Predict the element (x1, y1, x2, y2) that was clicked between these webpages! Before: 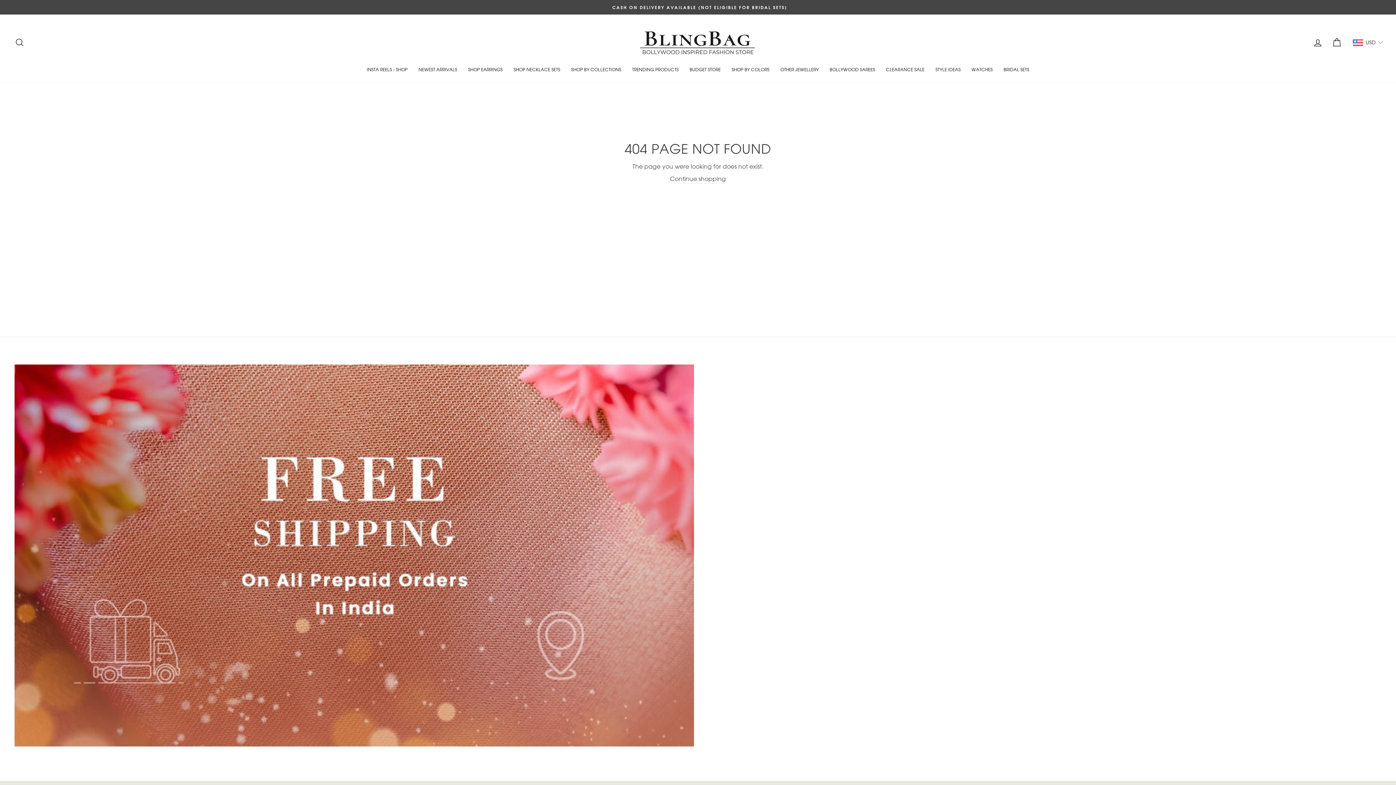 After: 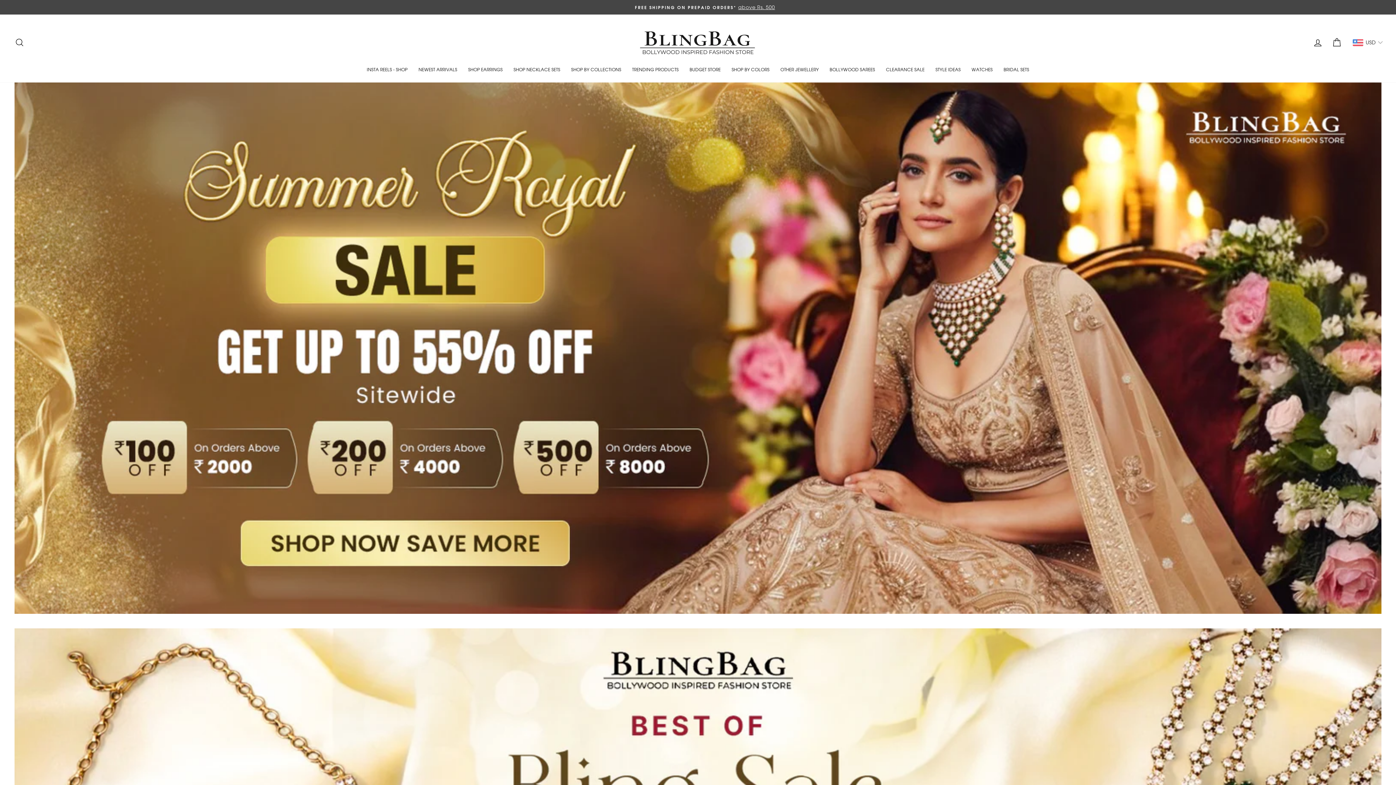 Action: bbox: (670, 174, 726, 183) label: Continue shopping